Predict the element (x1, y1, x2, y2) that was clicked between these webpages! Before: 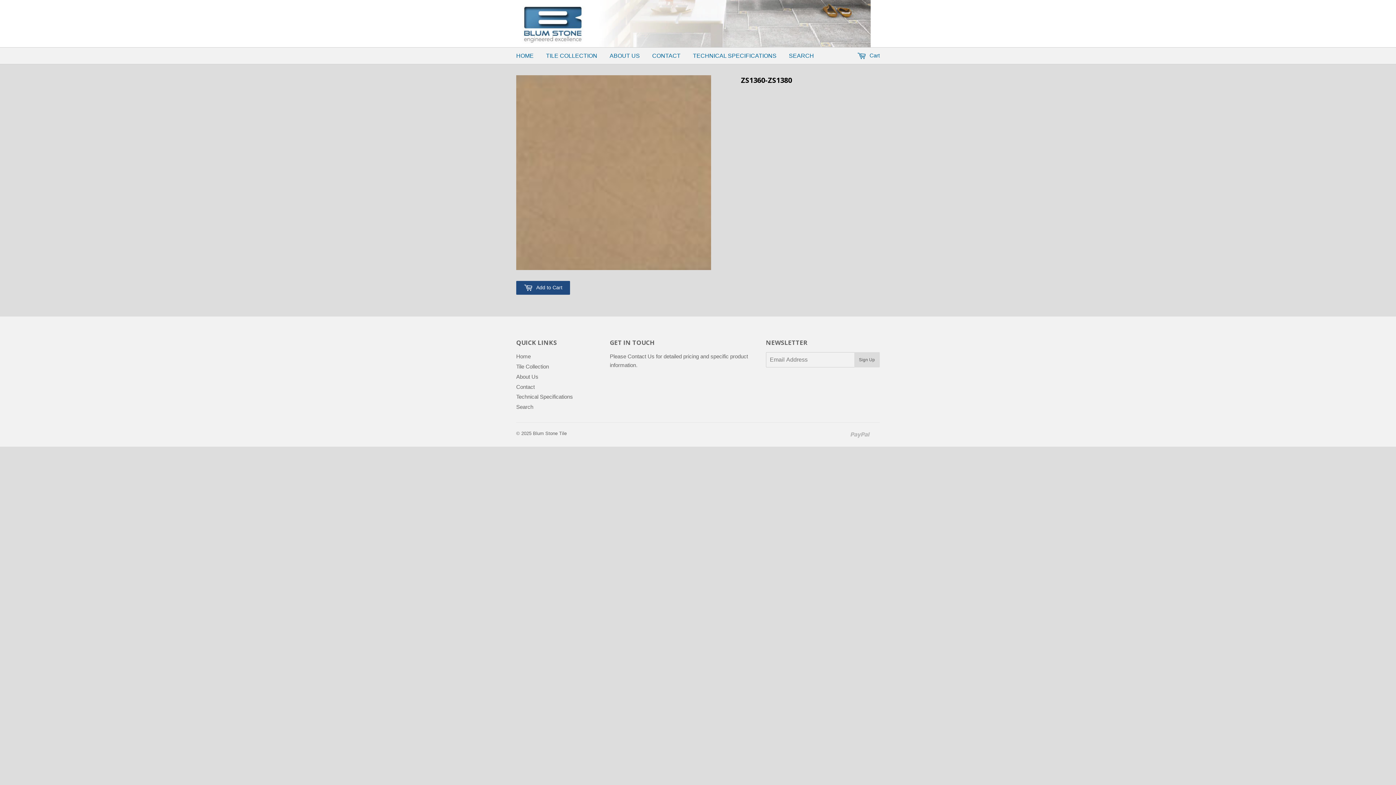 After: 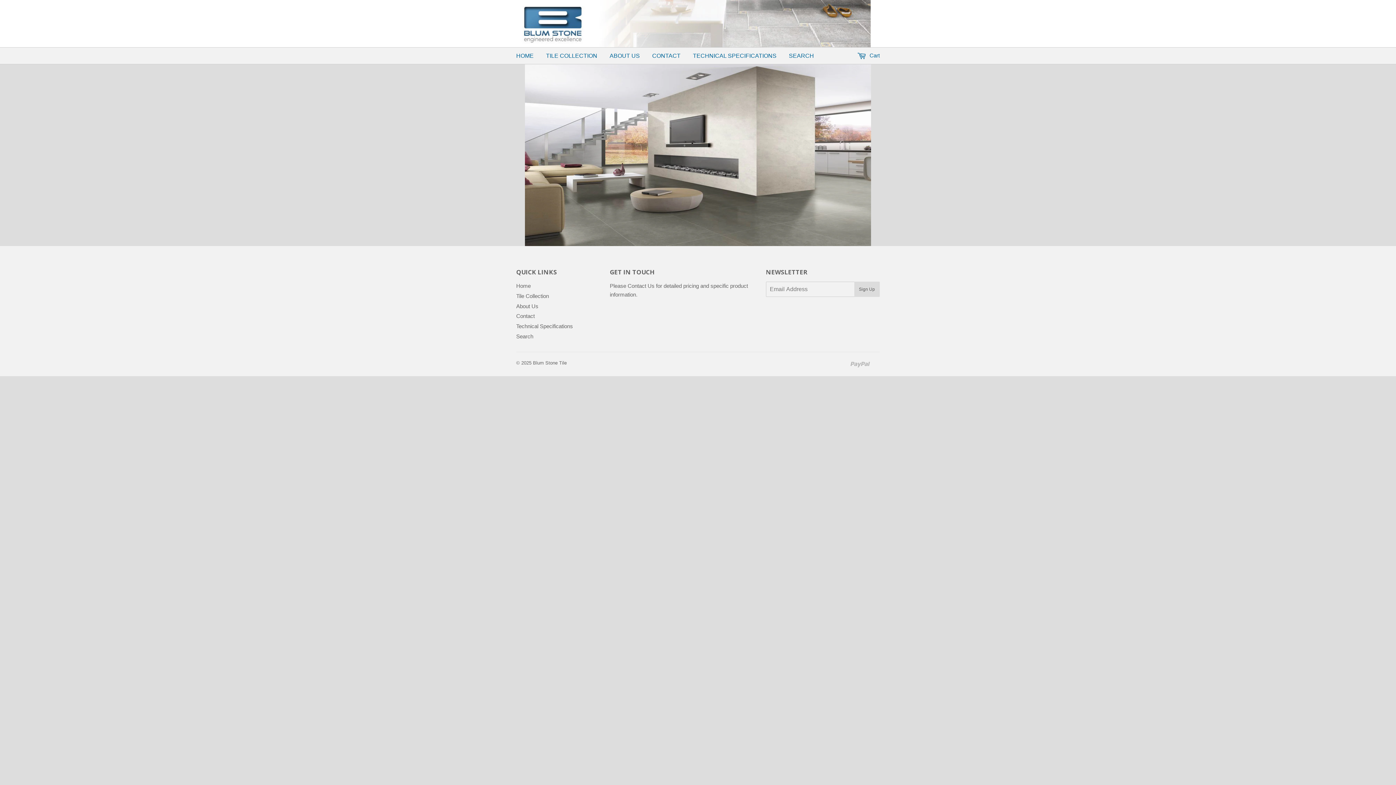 Action: label: Blum Stone Tile bbox: (533, 430, 566, 436)